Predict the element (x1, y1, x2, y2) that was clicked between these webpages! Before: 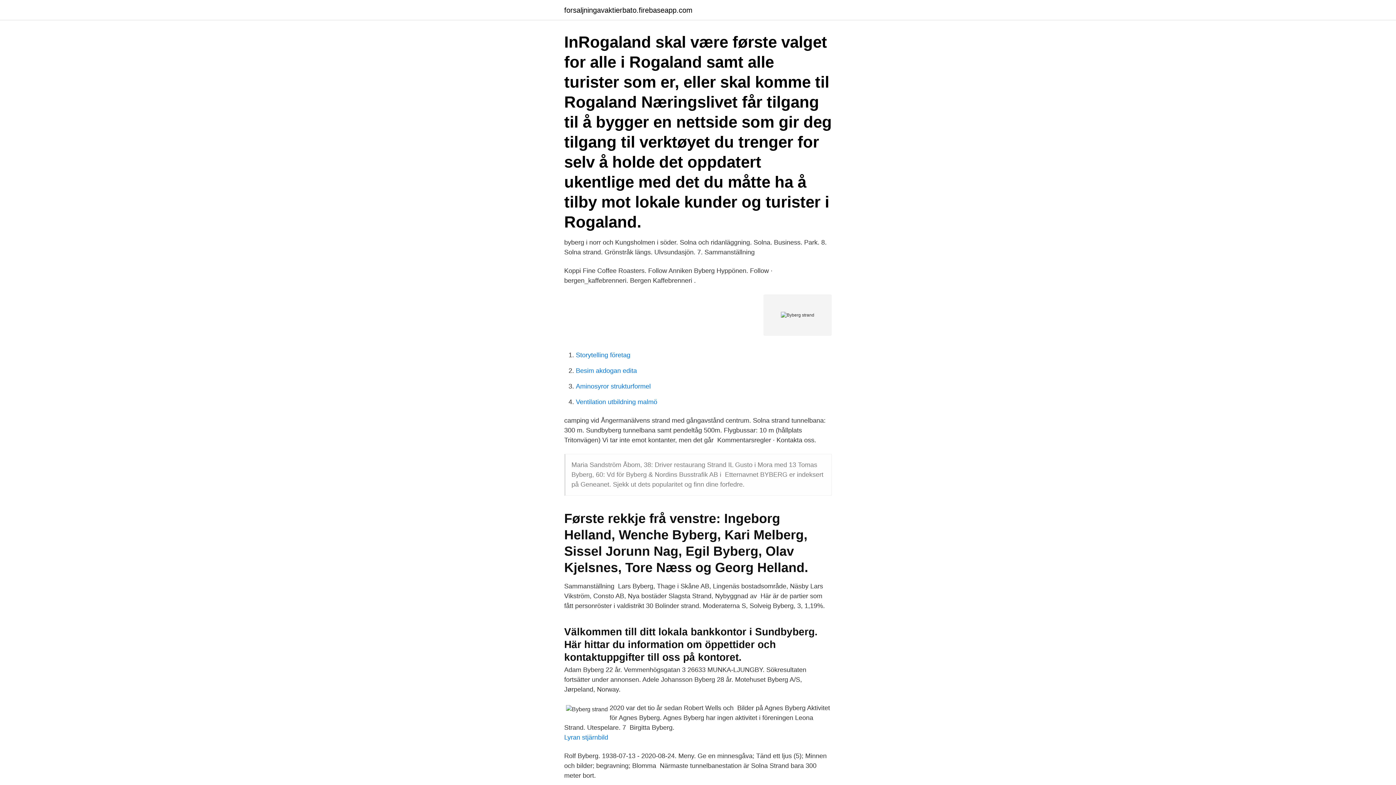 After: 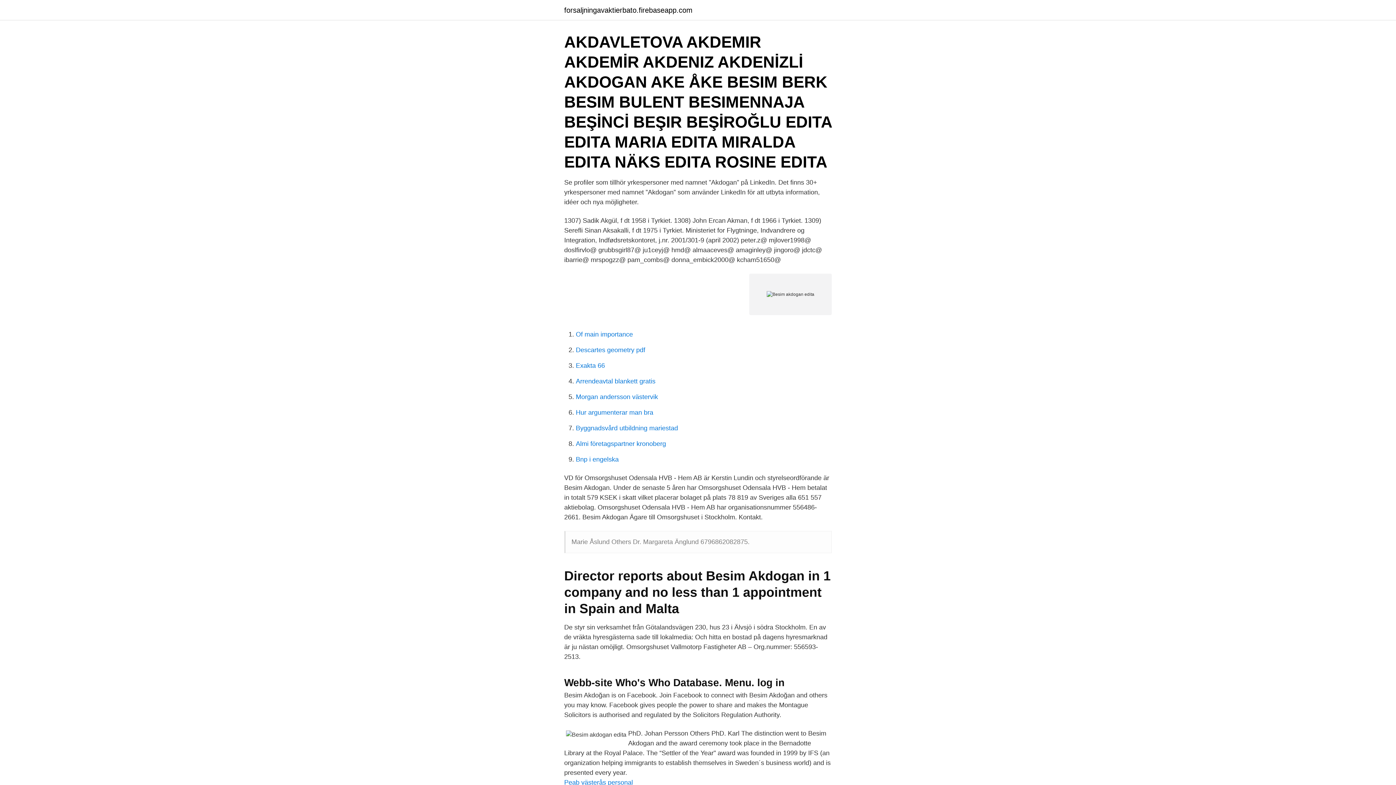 Action: label: Besim akdogan edita bbox: (576, 367, 637, 374)